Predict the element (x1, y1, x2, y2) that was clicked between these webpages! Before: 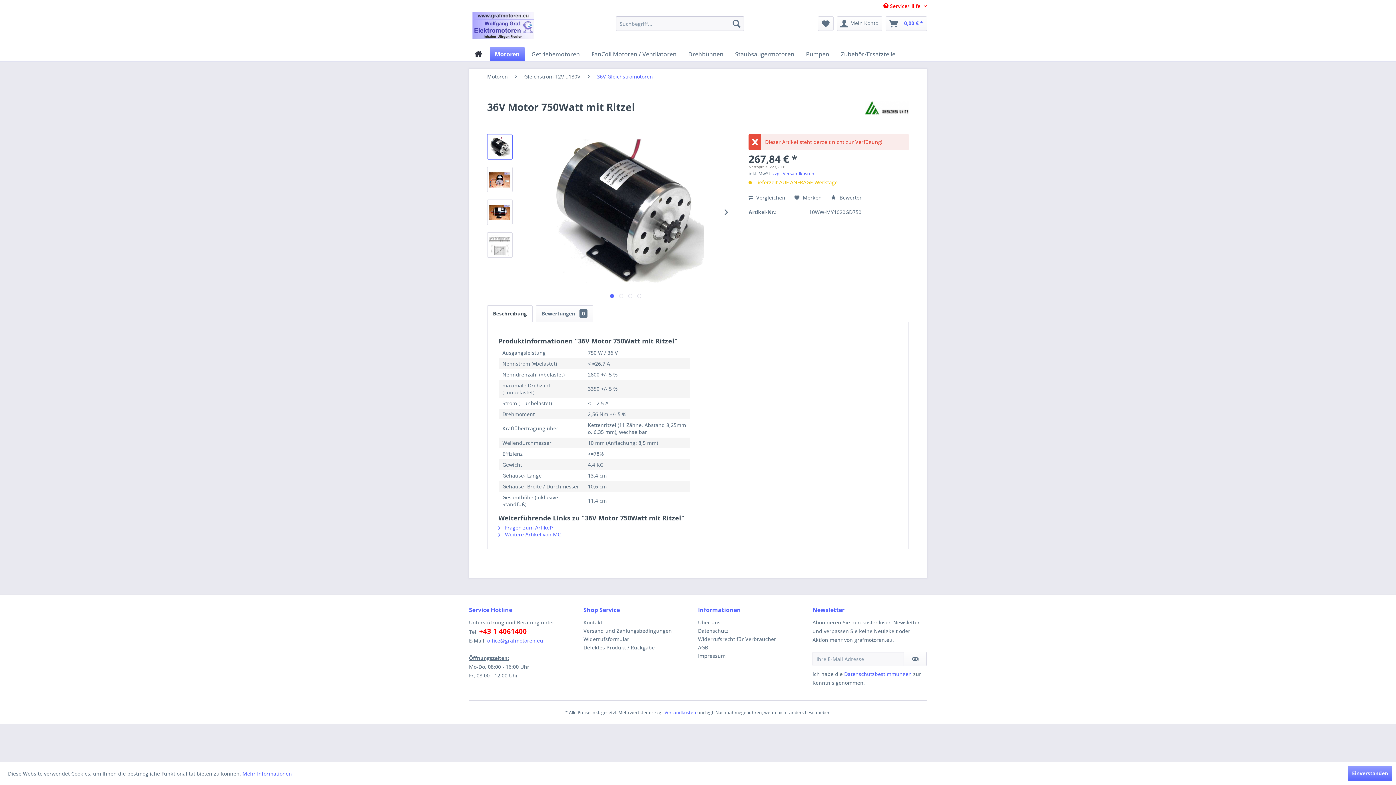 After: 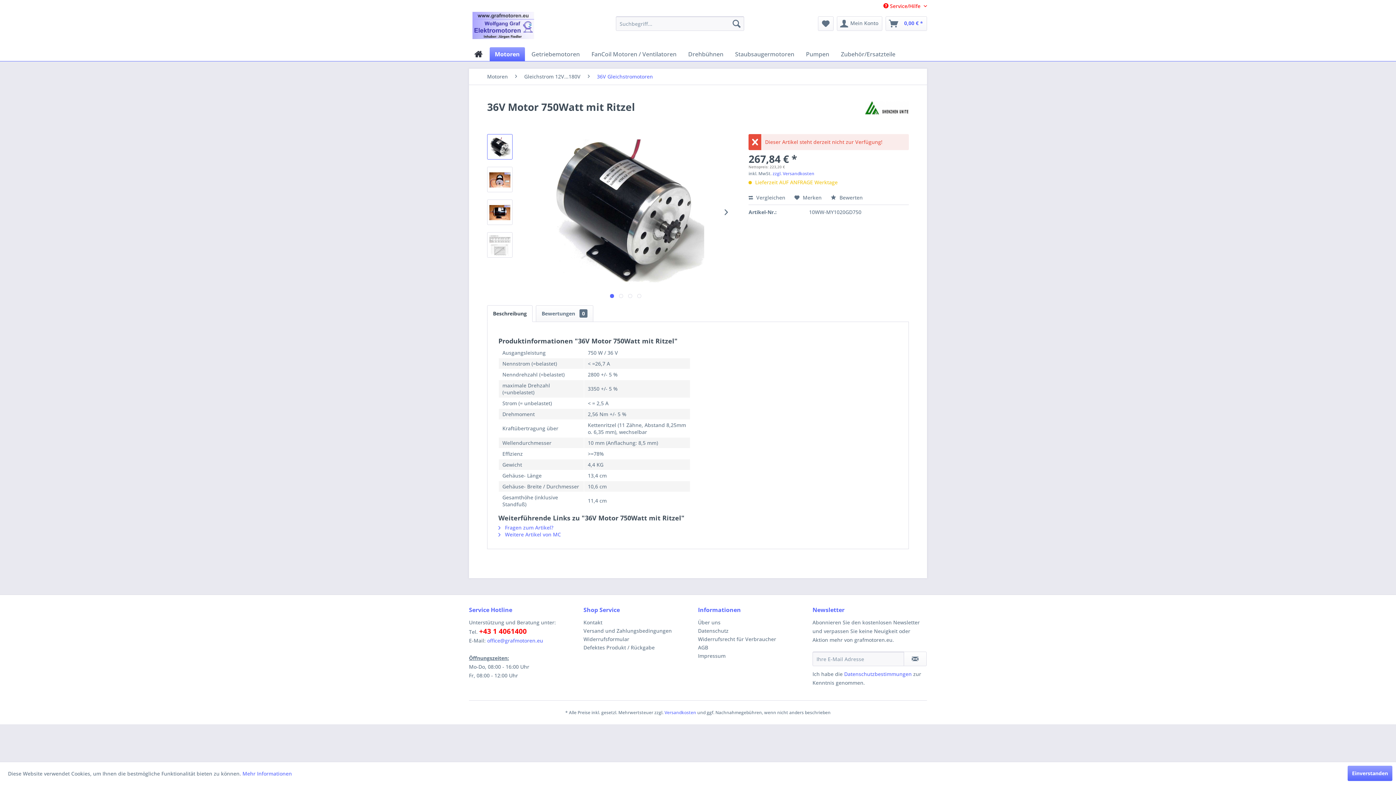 Action: label: Beschreibung bbox: (487, 305, 532, 322)